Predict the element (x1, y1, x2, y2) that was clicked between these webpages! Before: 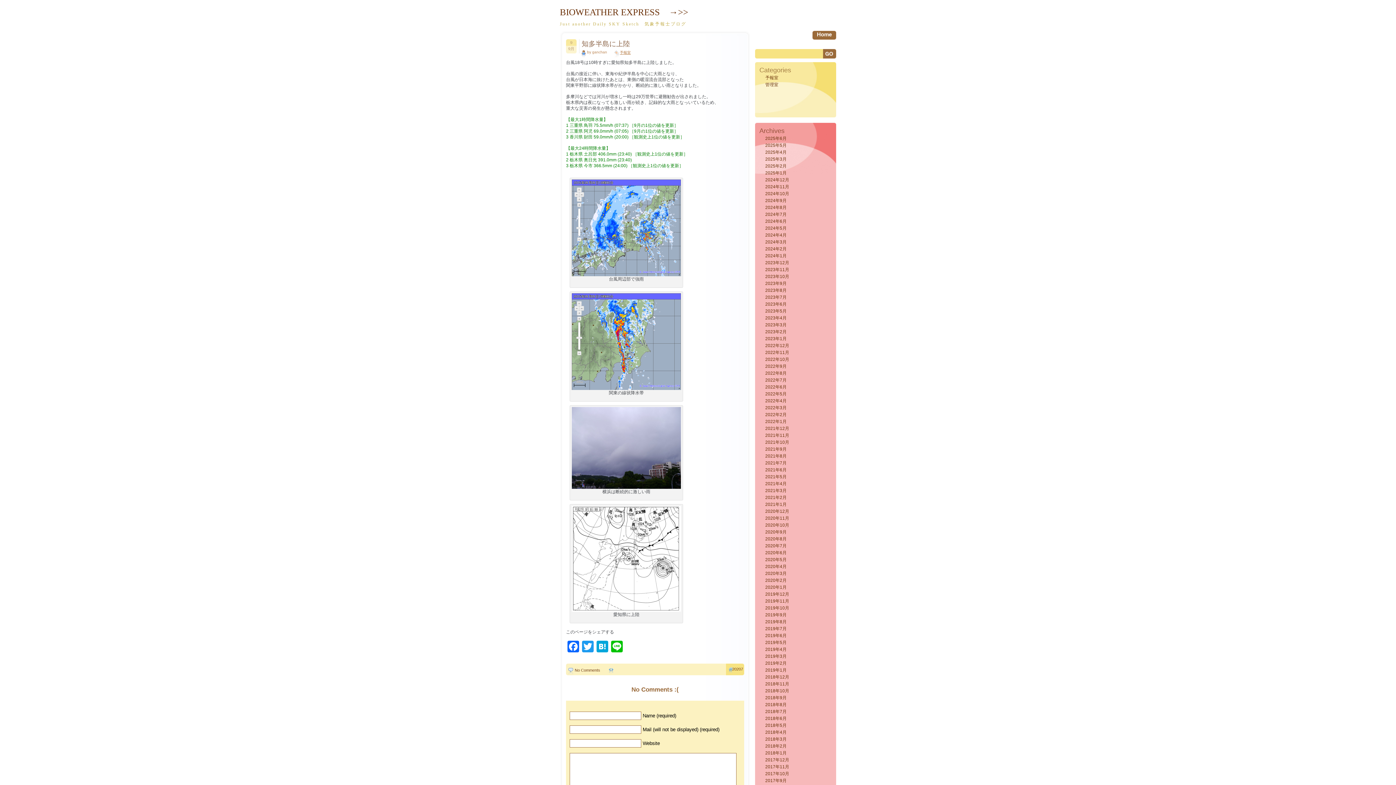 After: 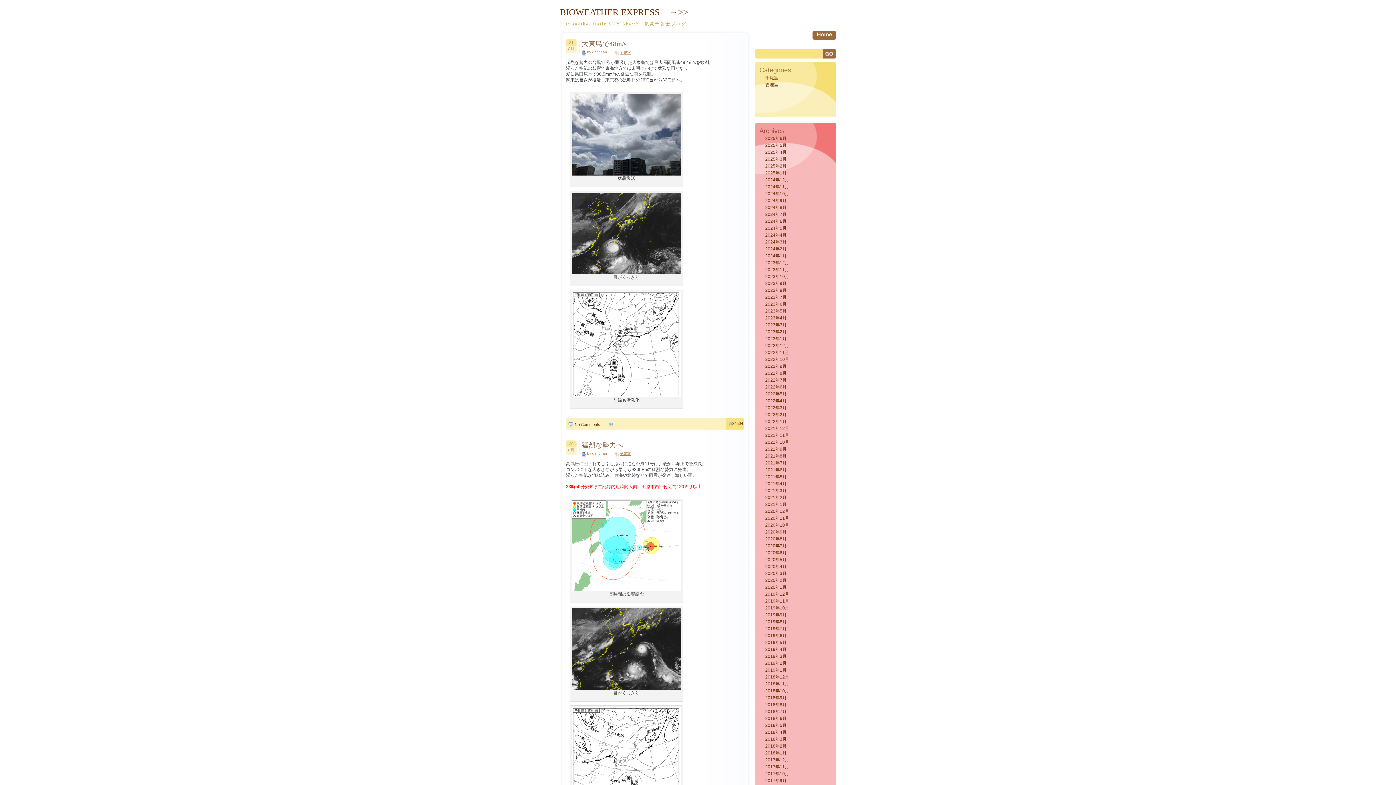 Action: bbox: (763, 369, 789, 377) label: 2022年8月